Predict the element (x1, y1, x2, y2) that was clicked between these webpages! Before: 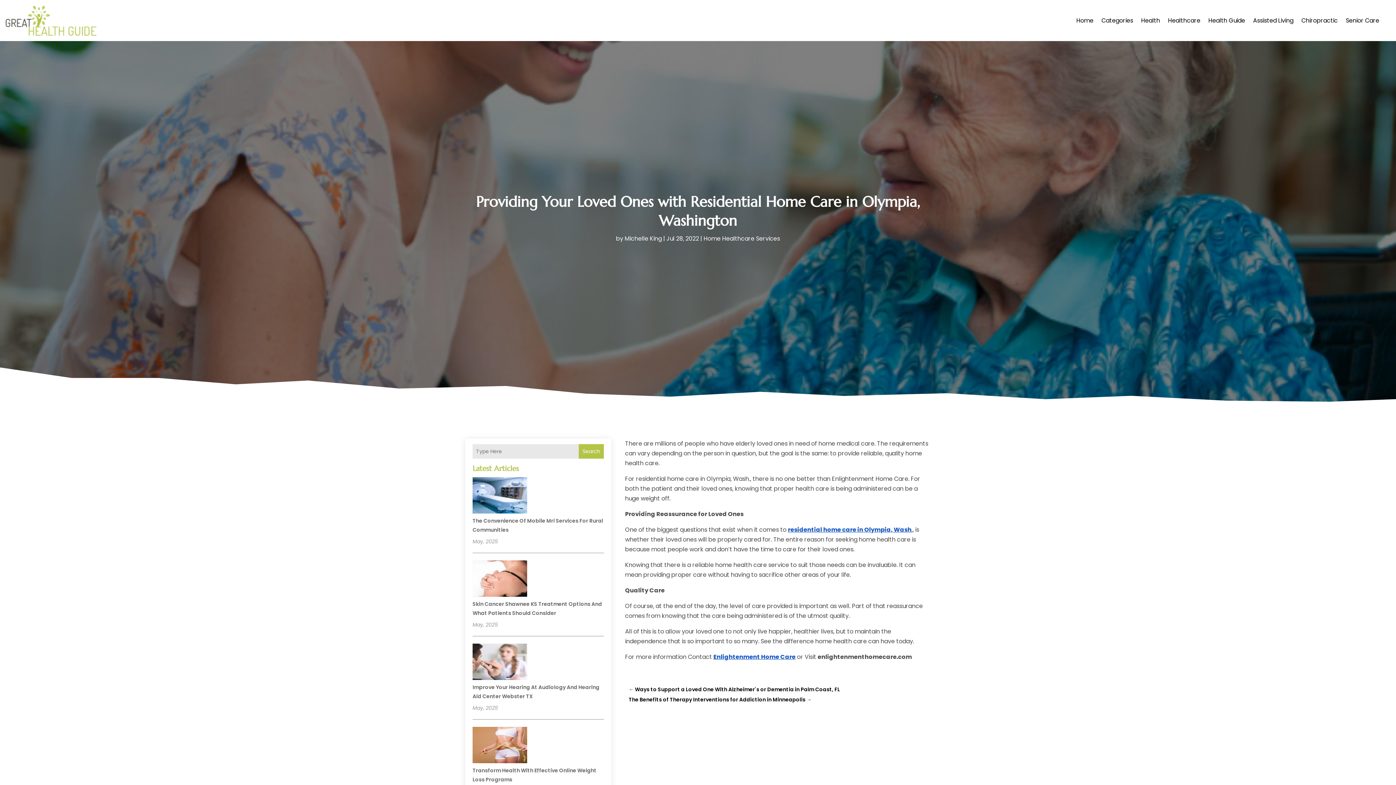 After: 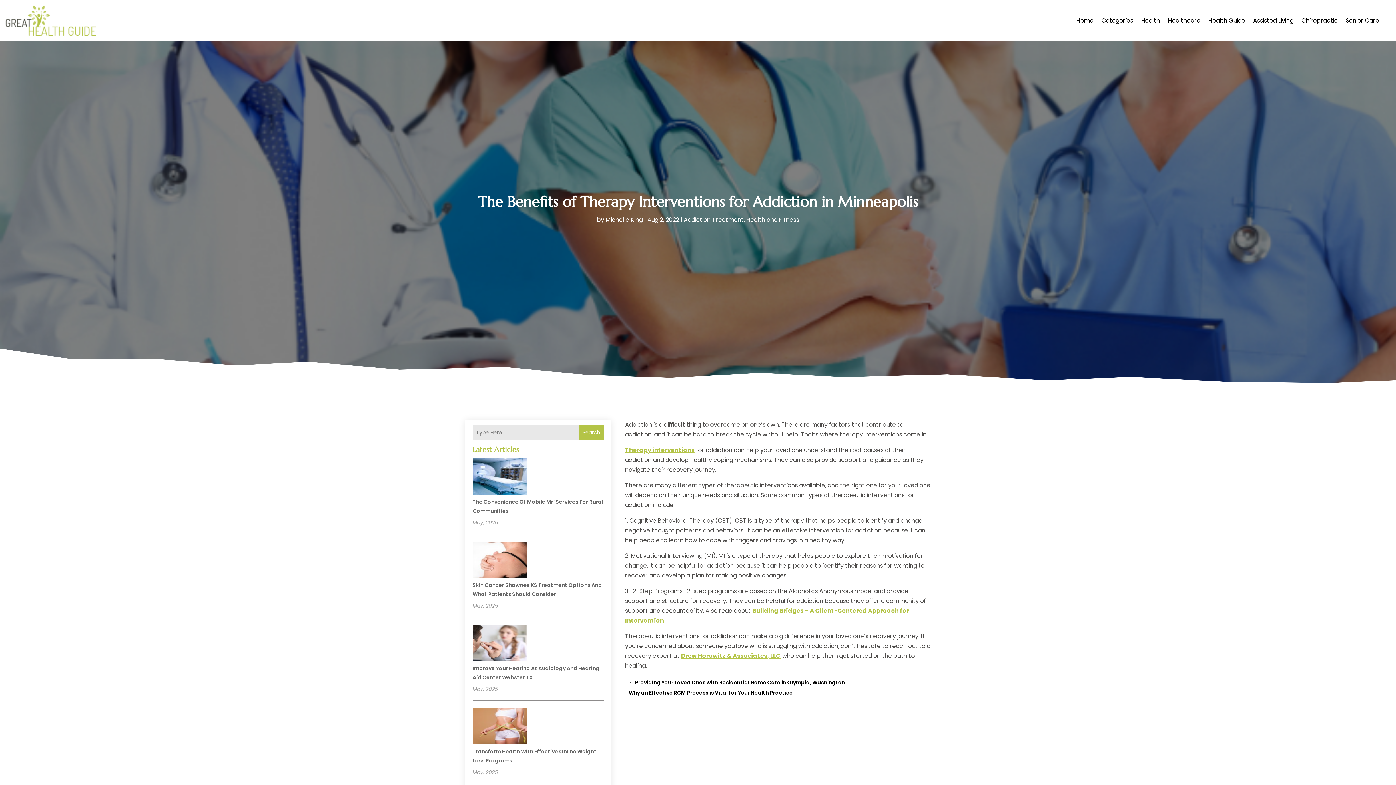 Action: bbox: (628, 695, 811, 705) label: The Benefits of Therapy Interventions for Addiction in Minneapolis →